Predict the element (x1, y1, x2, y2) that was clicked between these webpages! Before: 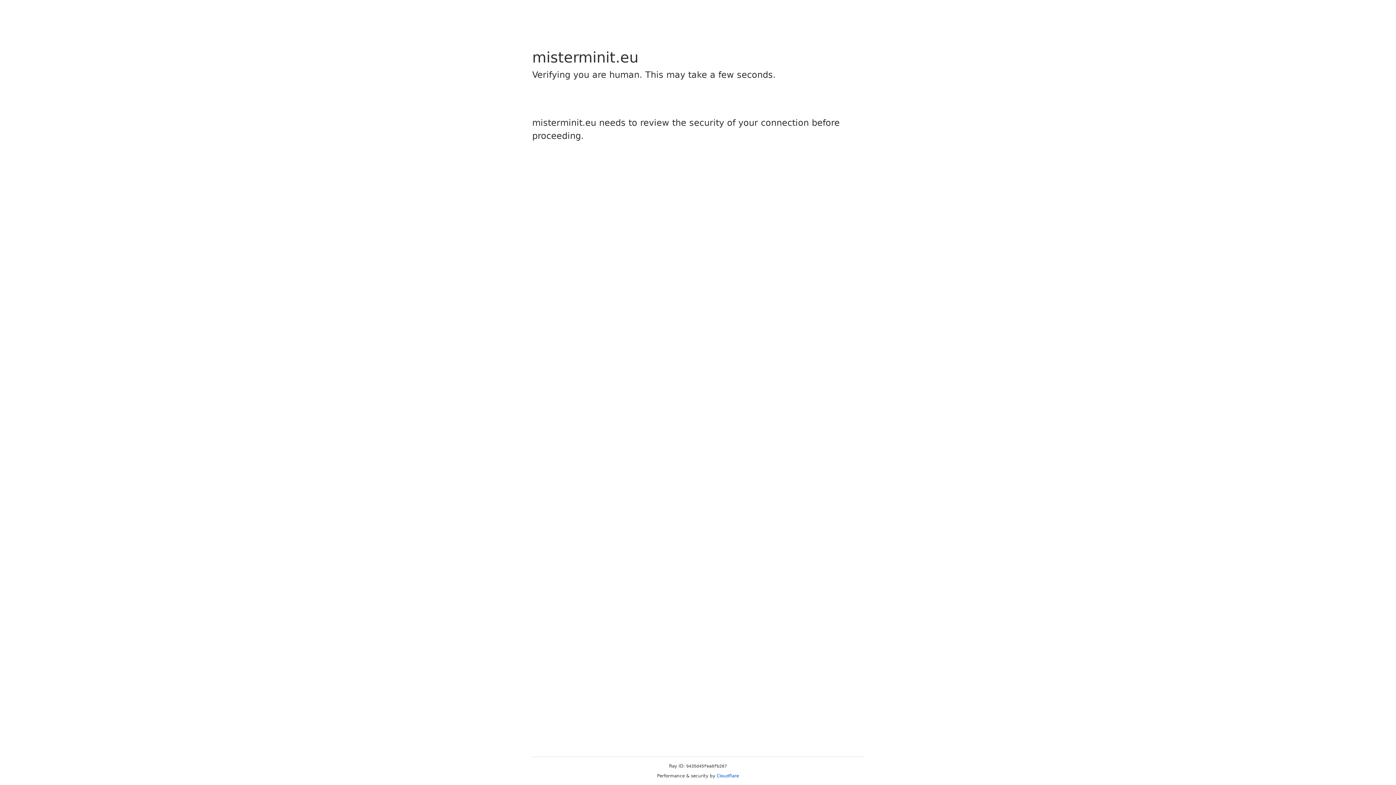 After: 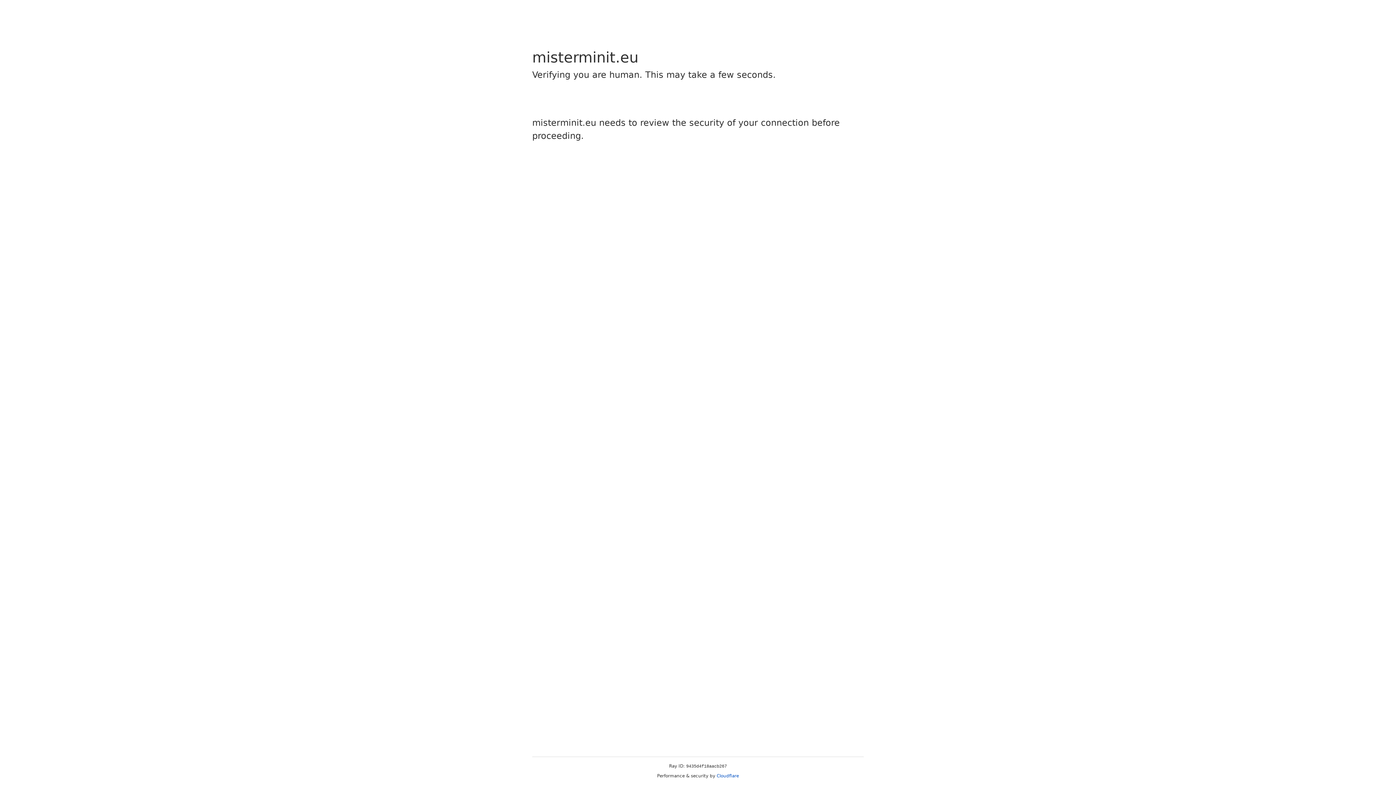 Action: bbox: (716, 773, 739, 778) label: Cloudflare